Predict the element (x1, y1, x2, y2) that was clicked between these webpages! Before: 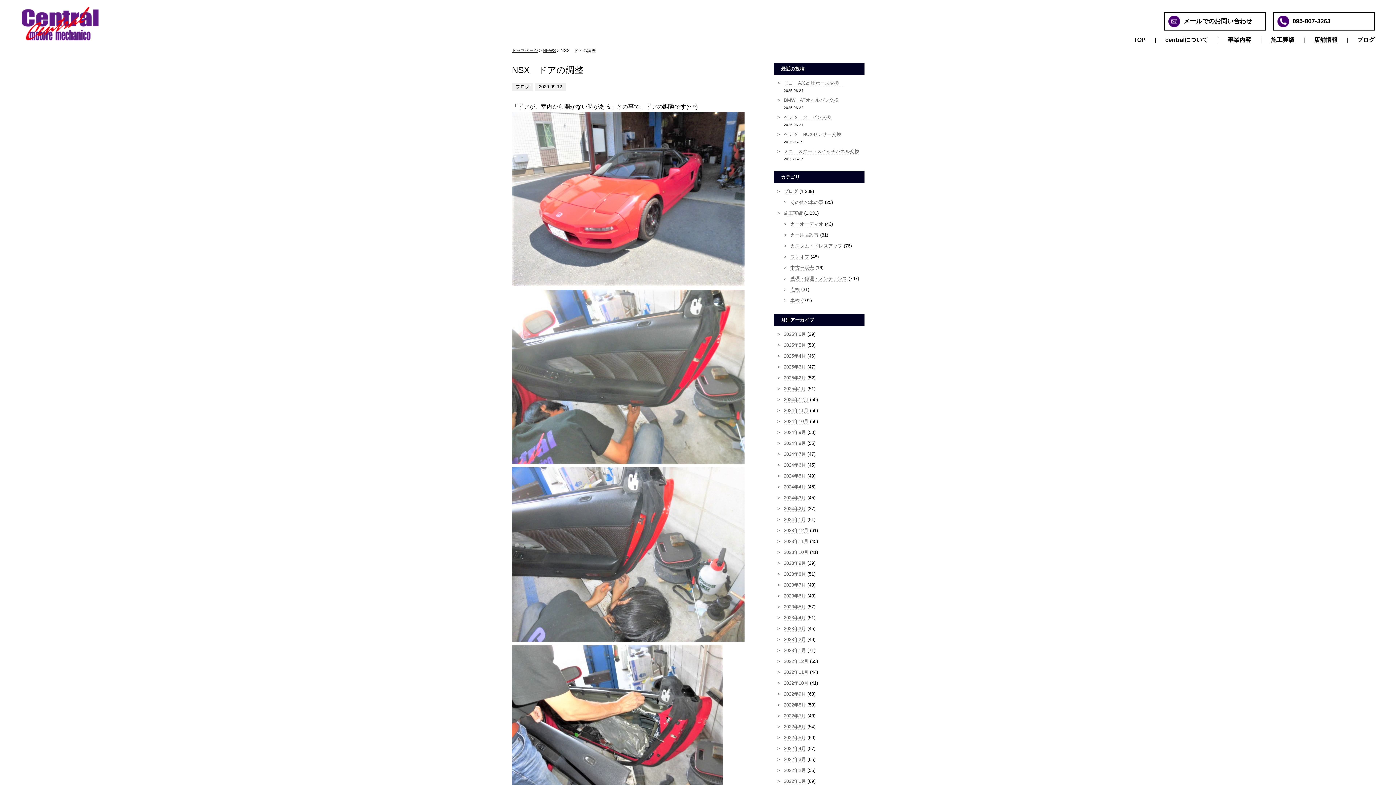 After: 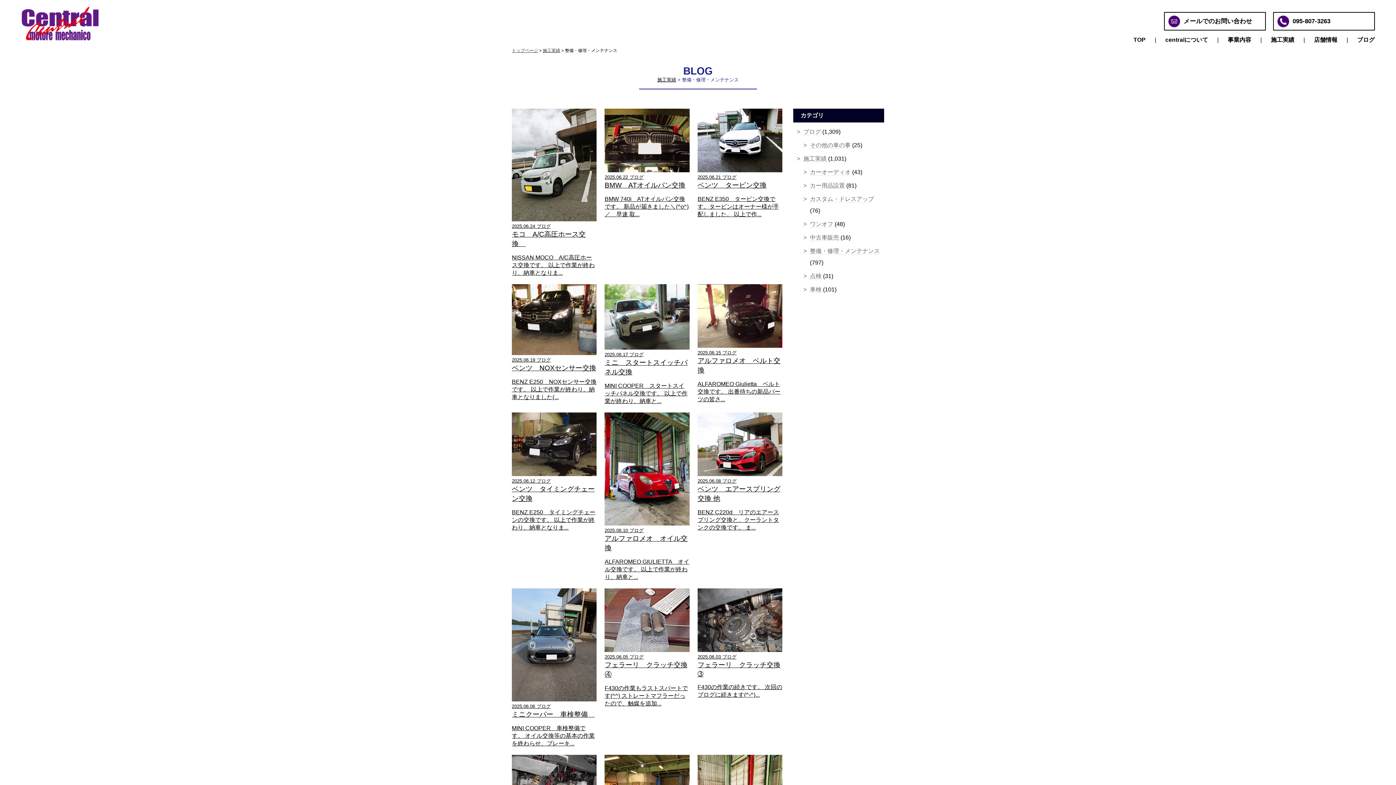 Action: bbox: (790, 276, 847, 281) label: 整備・修理・メンテナンス